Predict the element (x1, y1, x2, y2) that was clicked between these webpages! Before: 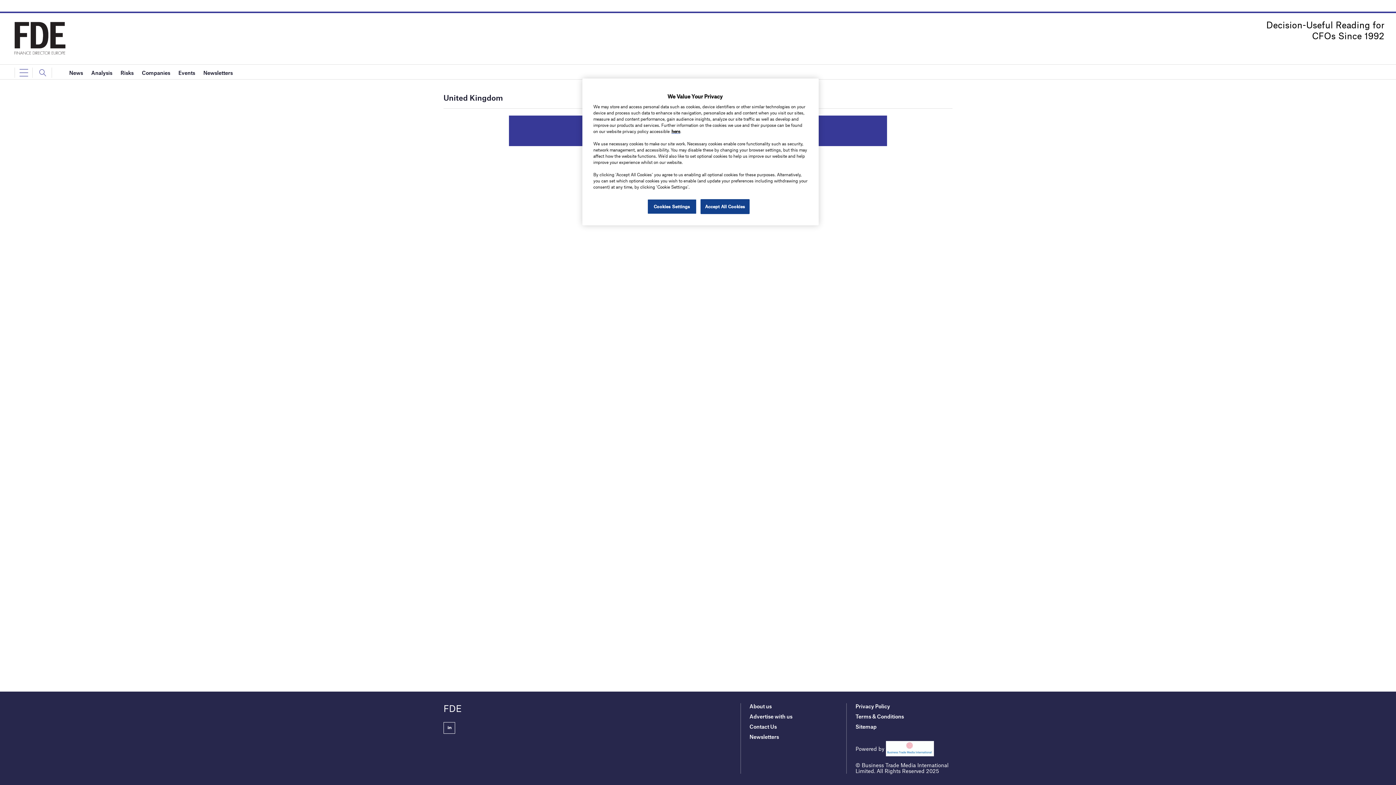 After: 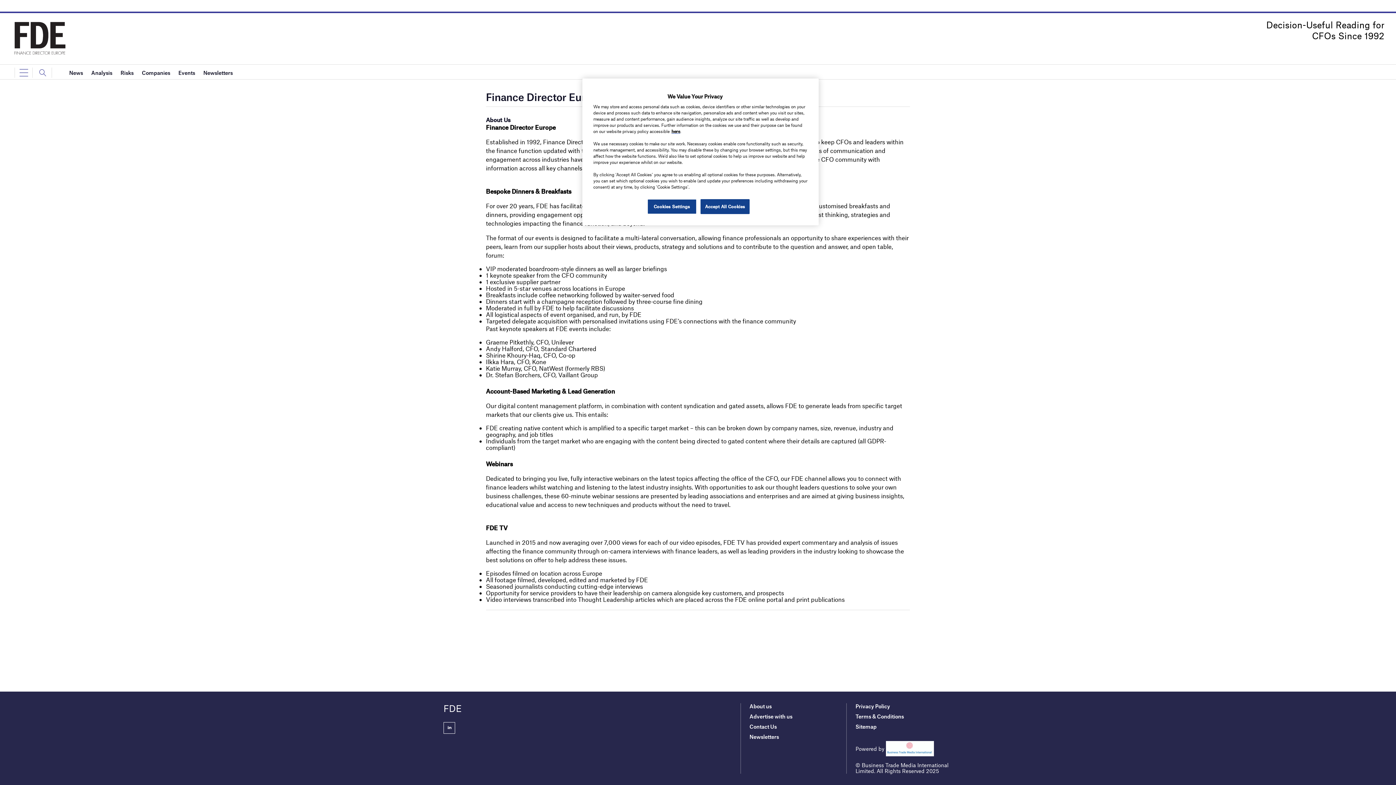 Action: bbox: (749, 703, 771, 709) label: About us